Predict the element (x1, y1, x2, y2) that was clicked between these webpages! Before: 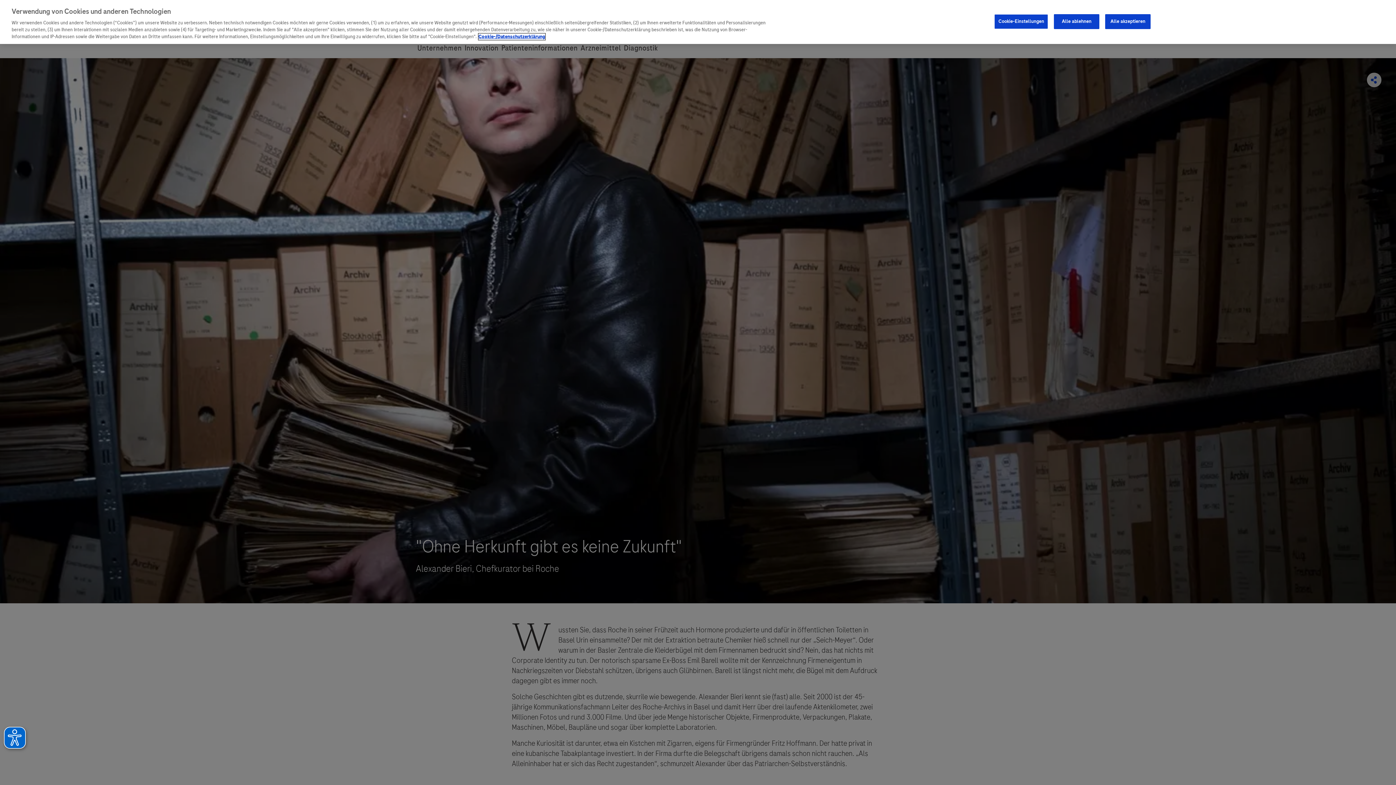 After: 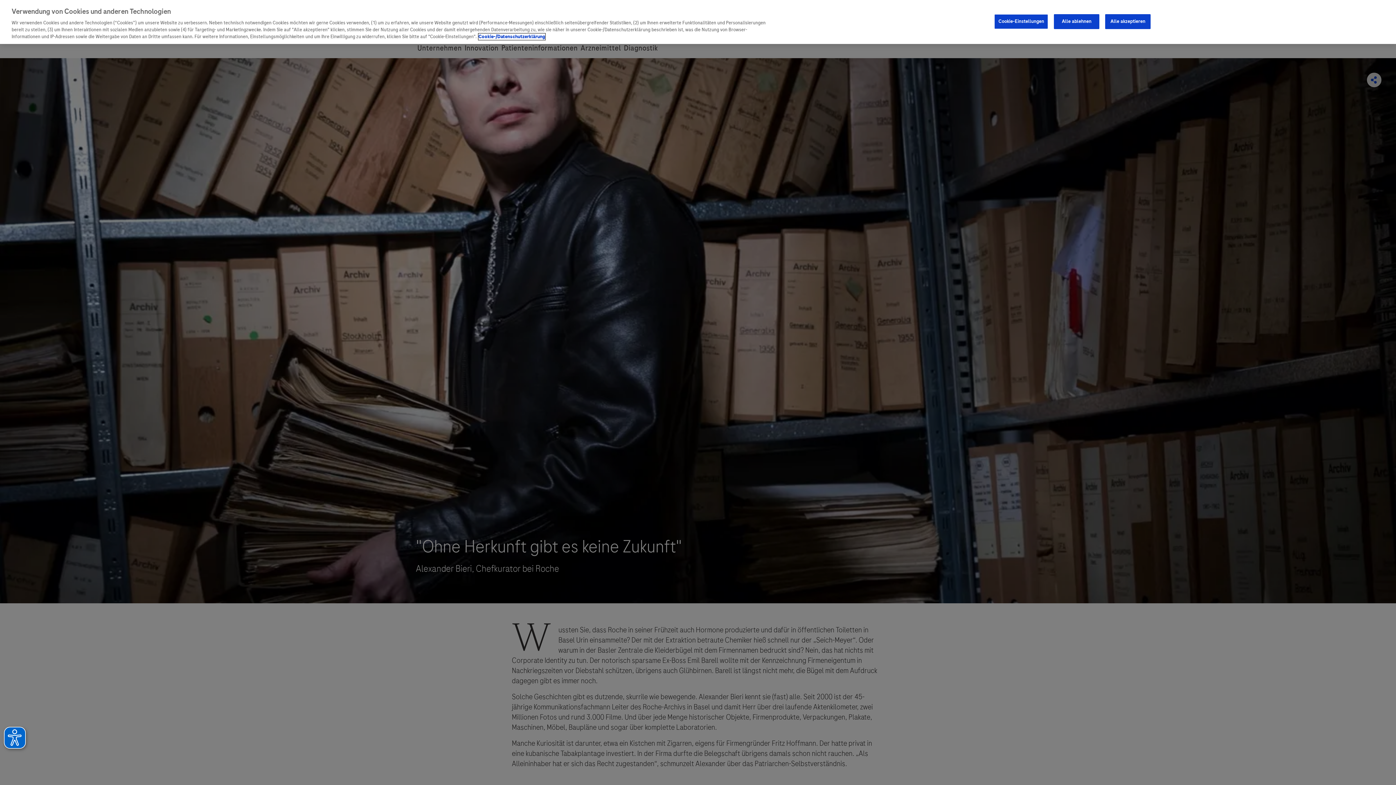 Action: label: Weitere Informationen zum Datenschutz, wird in neuer registerkarte geöffnet bbox: (478, 33, 545, 40)